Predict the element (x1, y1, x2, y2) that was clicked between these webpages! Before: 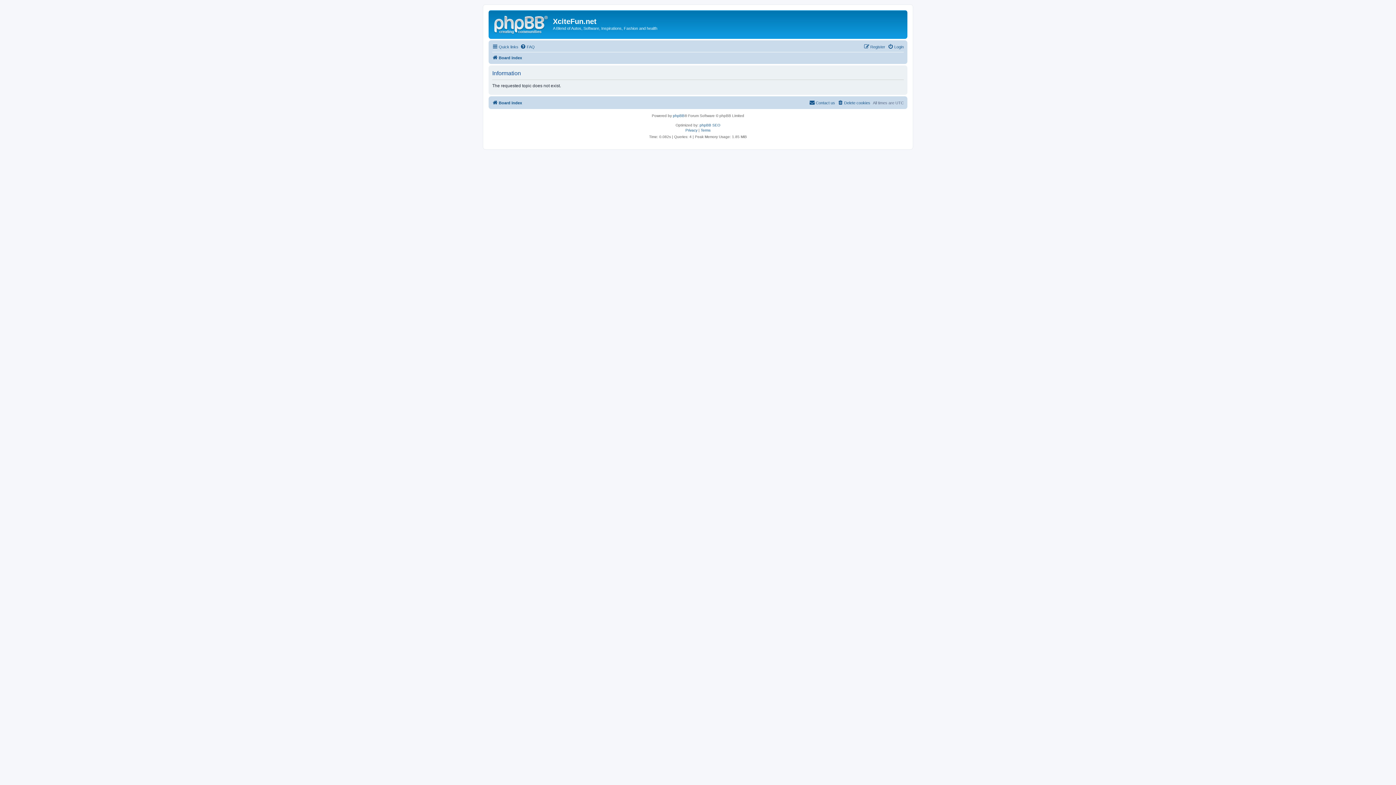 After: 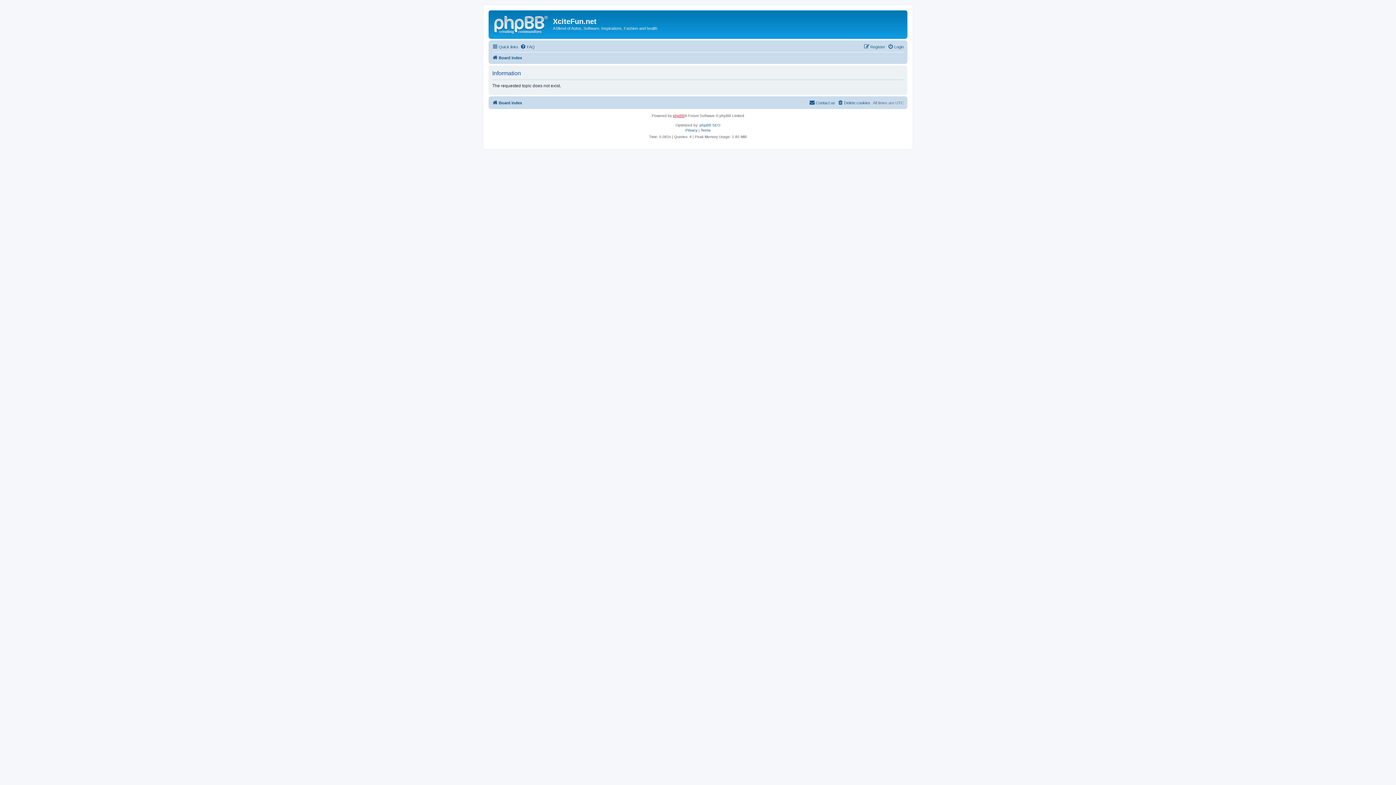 Action: bbox: (673, 112, 684, 119) label: phpBB